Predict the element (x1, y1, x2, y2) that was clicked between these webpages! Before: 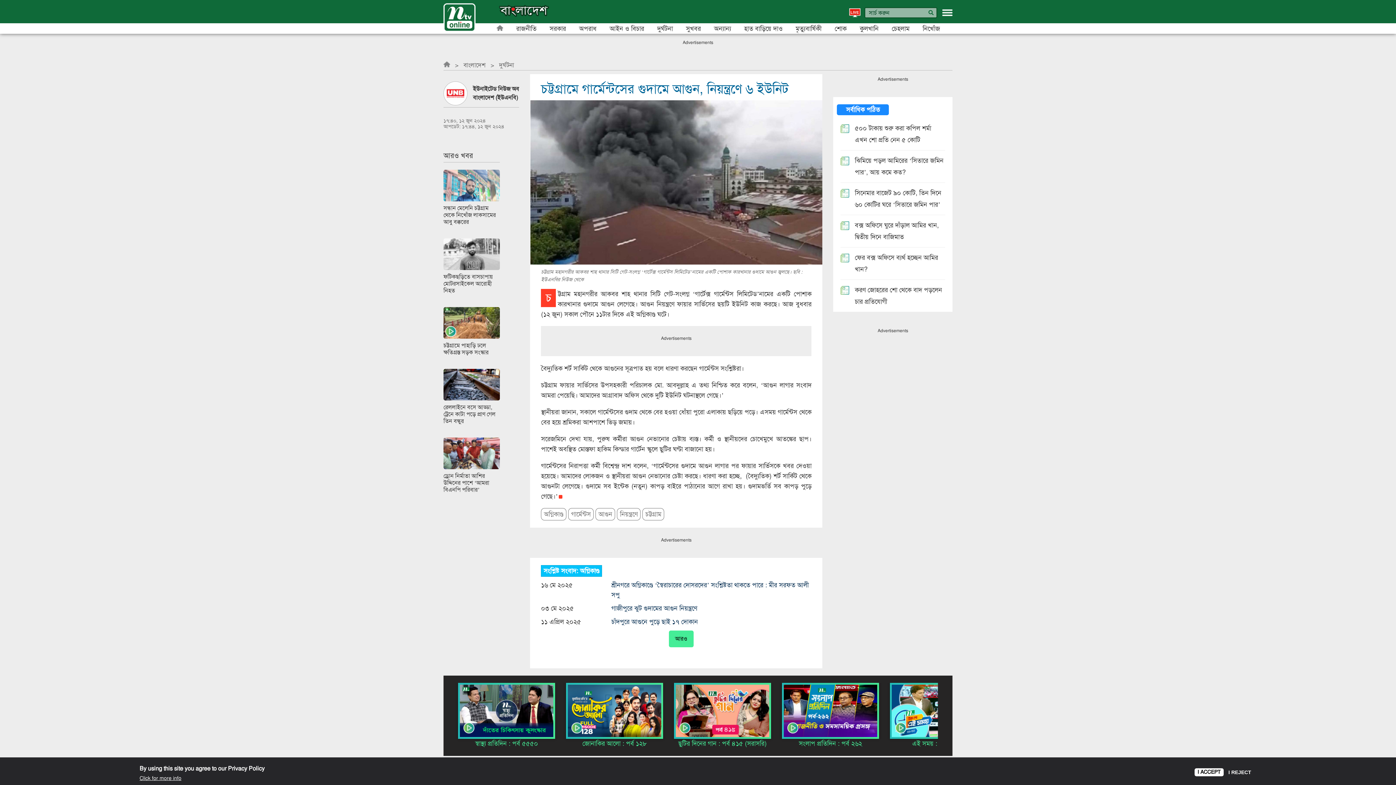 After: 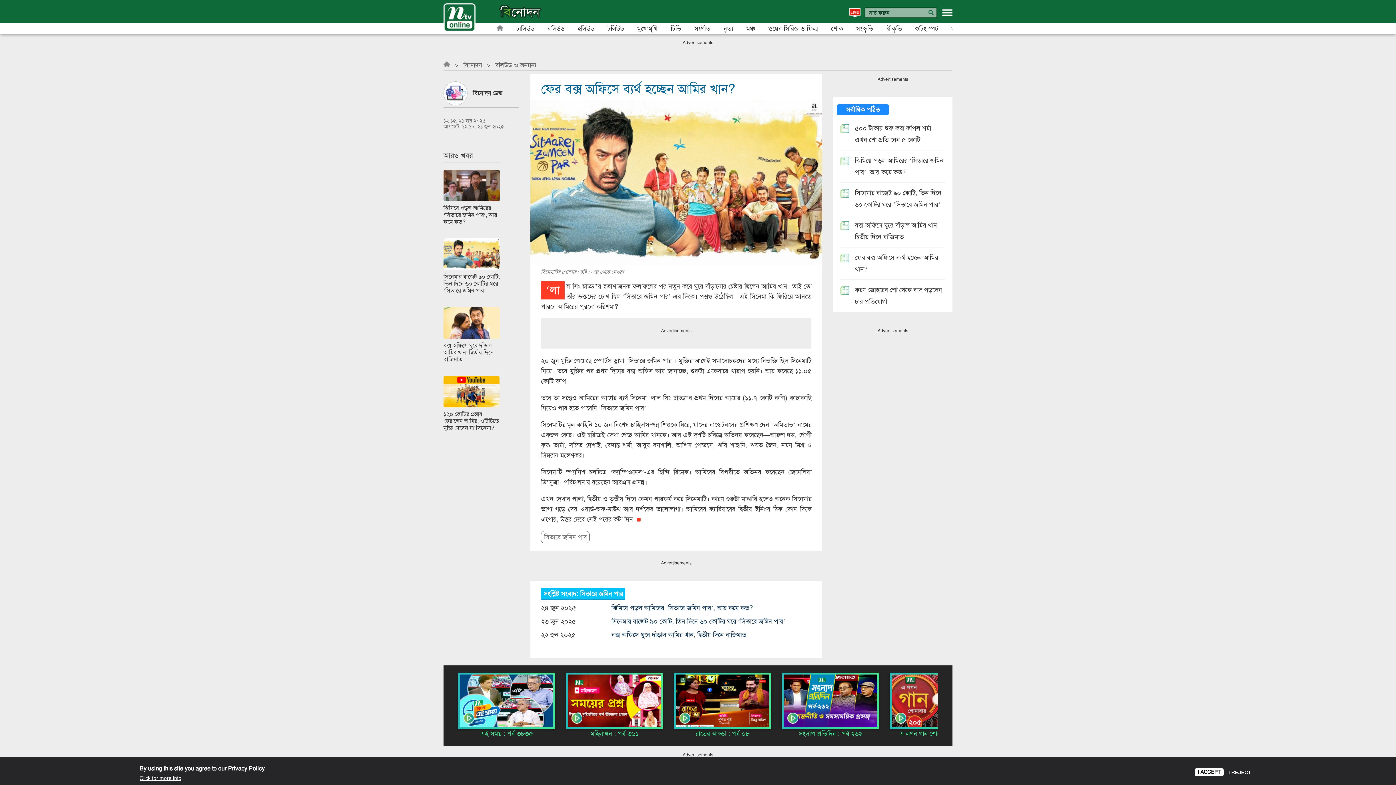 Action: bbox: (840, 252, 945, 275) label: ফের বক্স অফিসে ব্যর্থ হচ্ছেন আমির খান?